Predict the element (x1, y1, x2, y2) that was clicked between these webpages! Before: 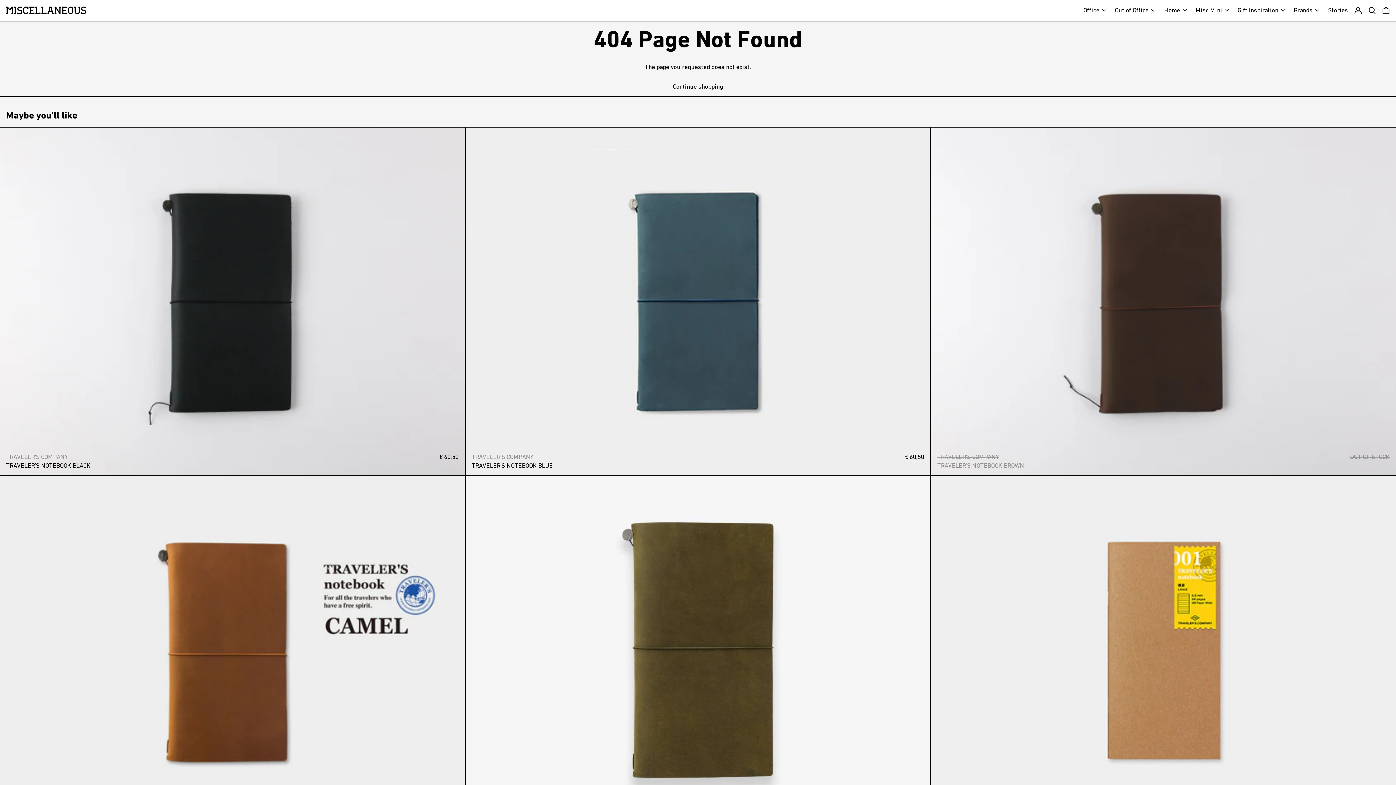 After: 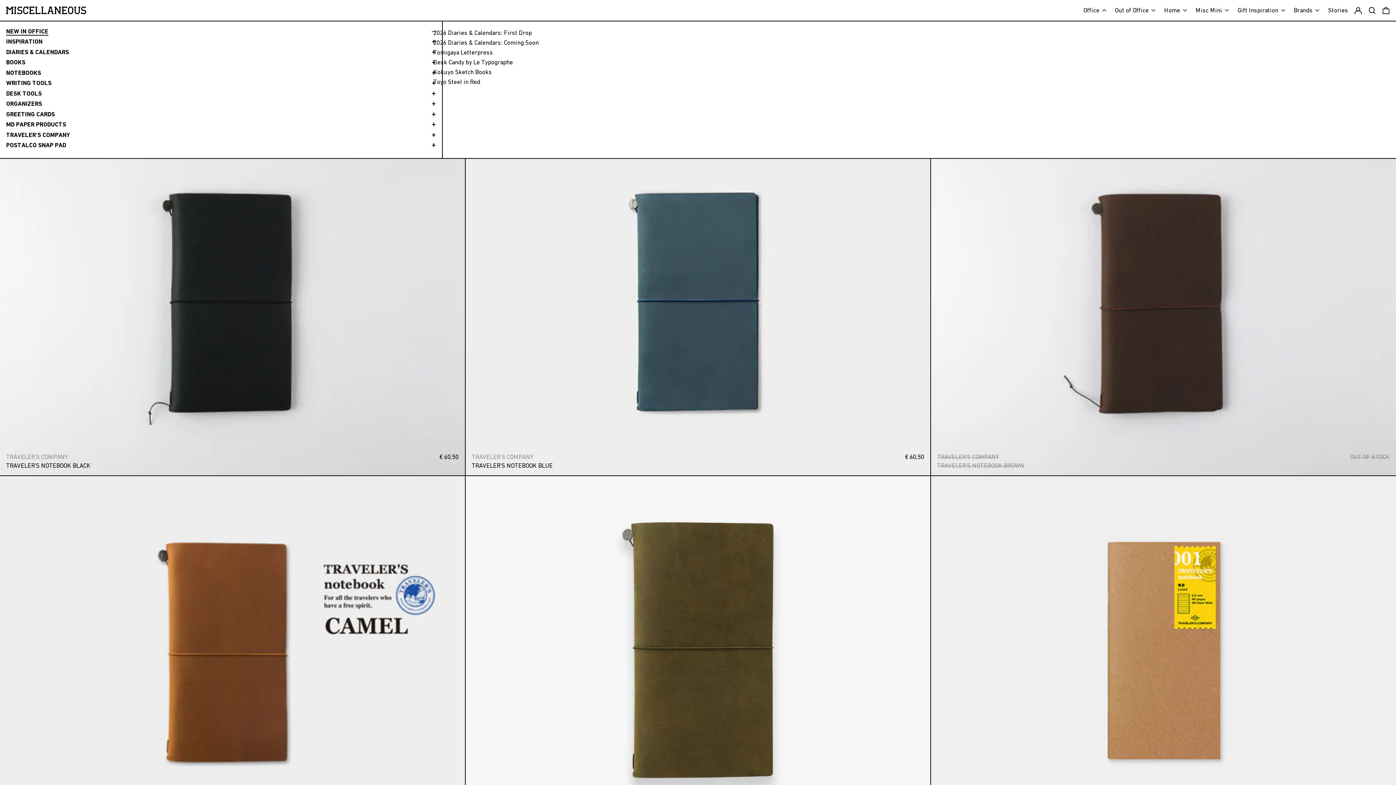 Action: label: Office bbox: (1083, 3, 1109, 17)